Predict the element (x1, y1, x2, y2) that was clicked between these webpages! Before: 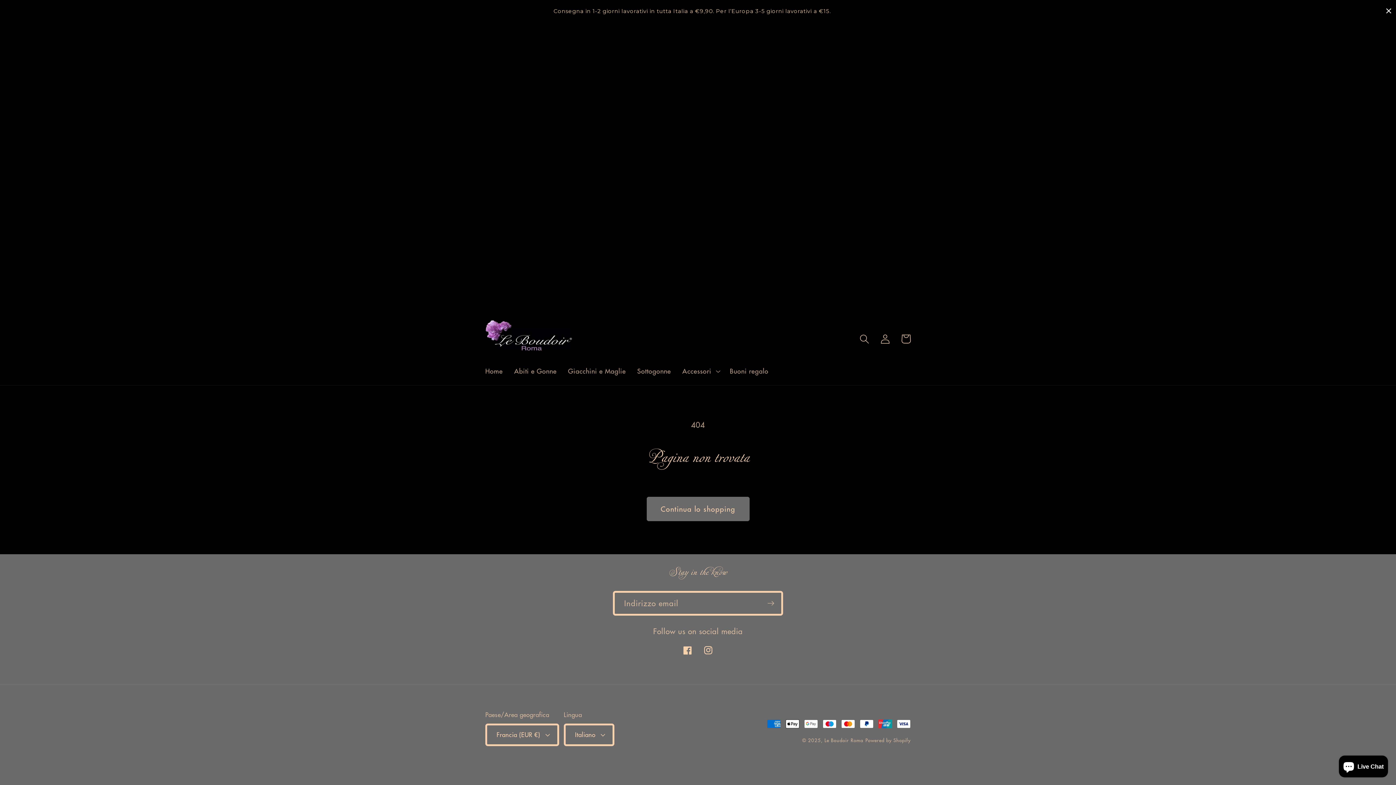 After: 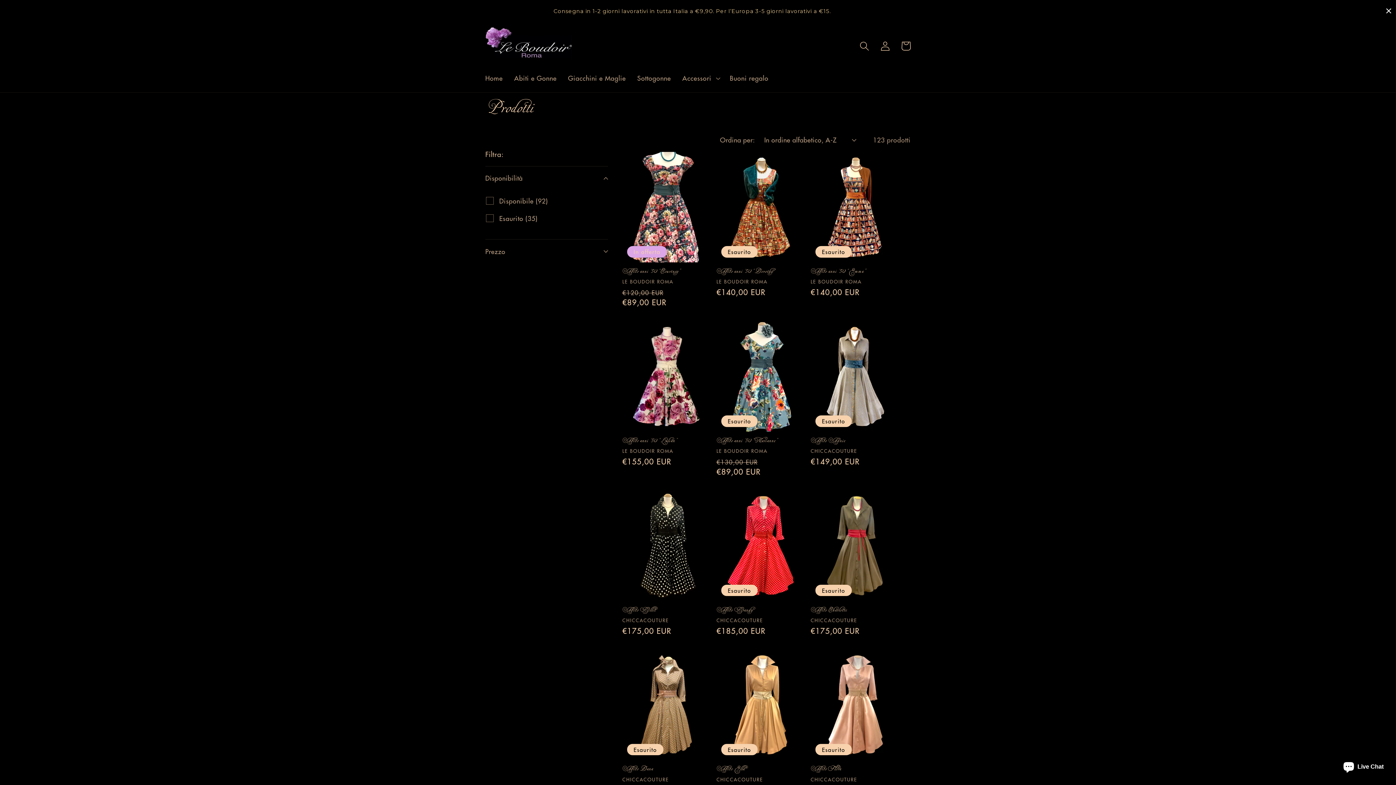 Action: label: Continua lo shopping bbox: (646, 497, 749, 521)